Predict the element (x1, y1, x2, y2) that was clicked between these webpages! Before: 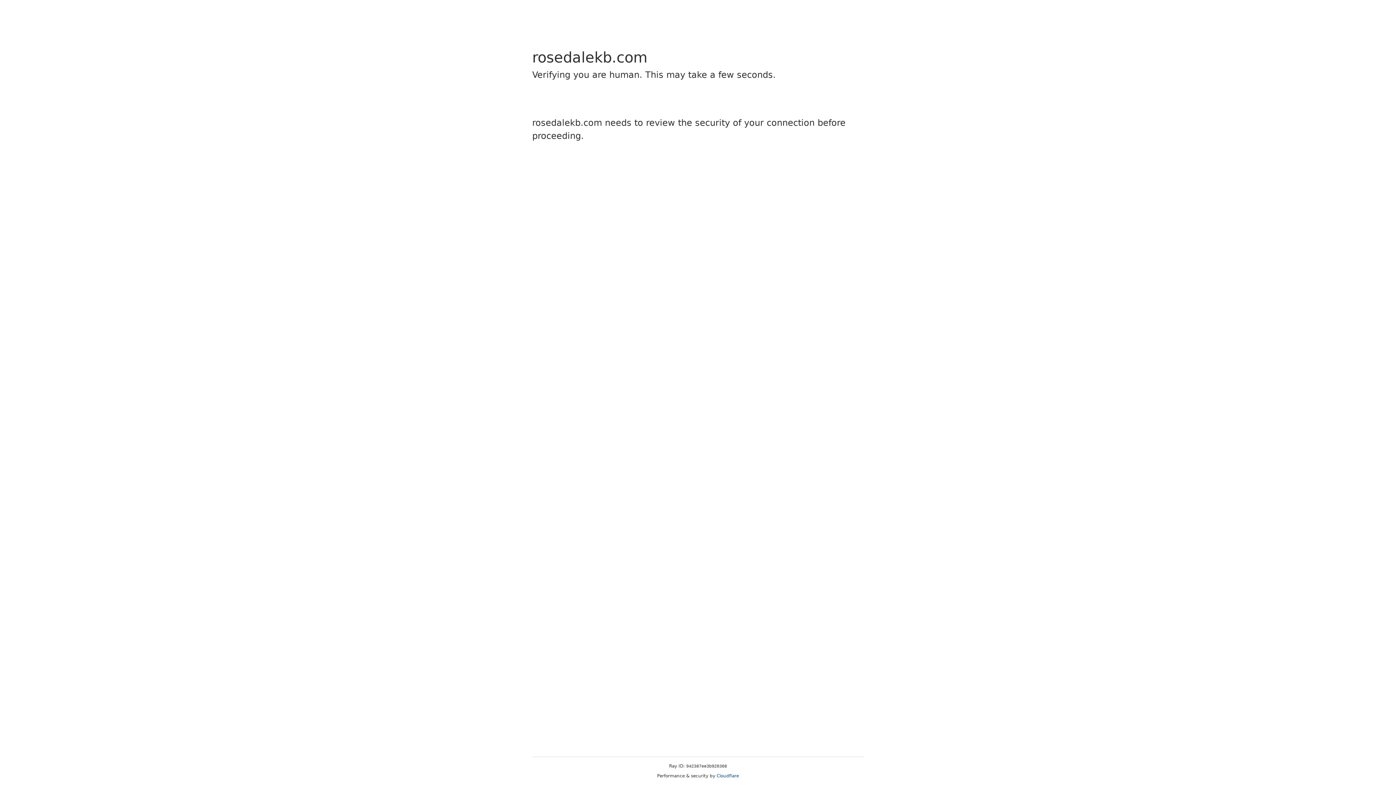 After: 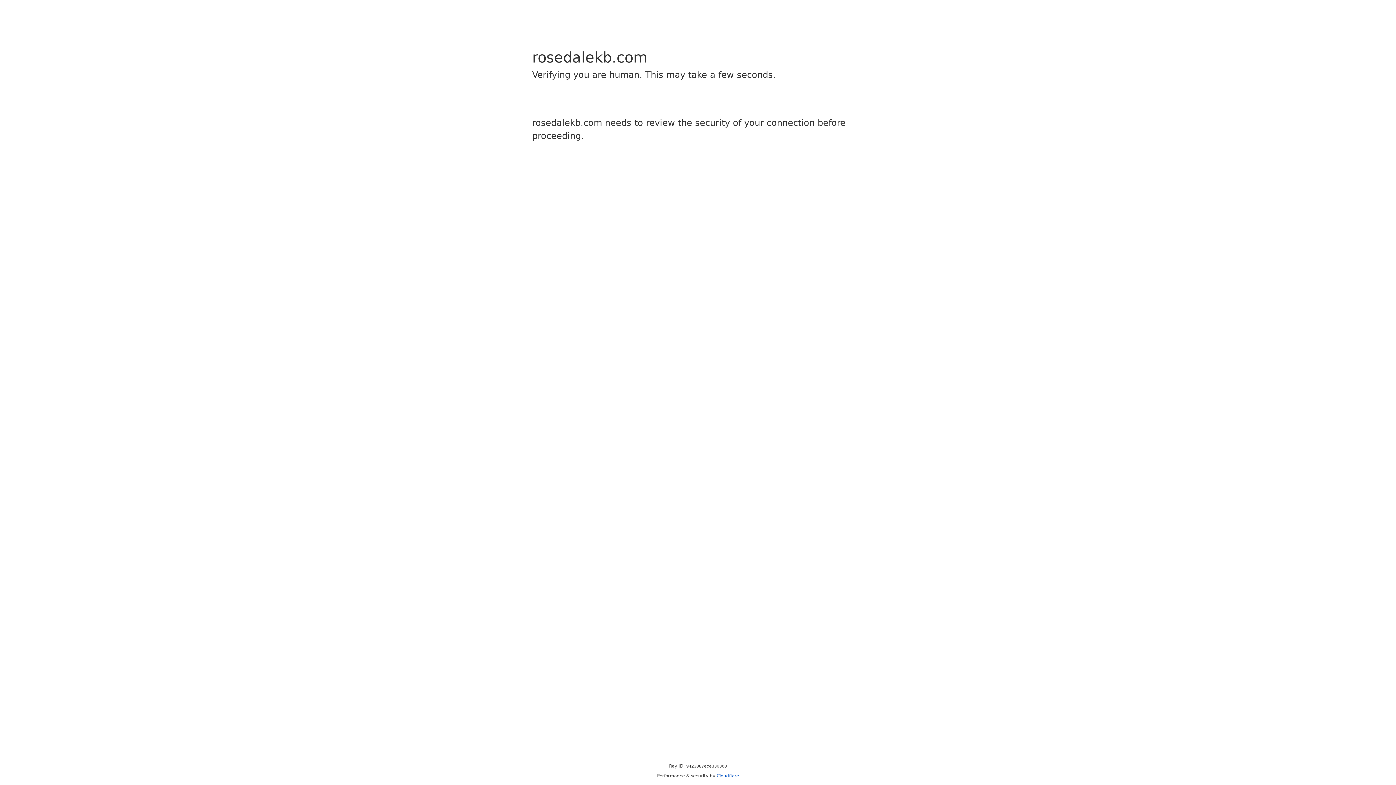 Action: label: Cloudflare bbox: (716, 773, 739, 778)